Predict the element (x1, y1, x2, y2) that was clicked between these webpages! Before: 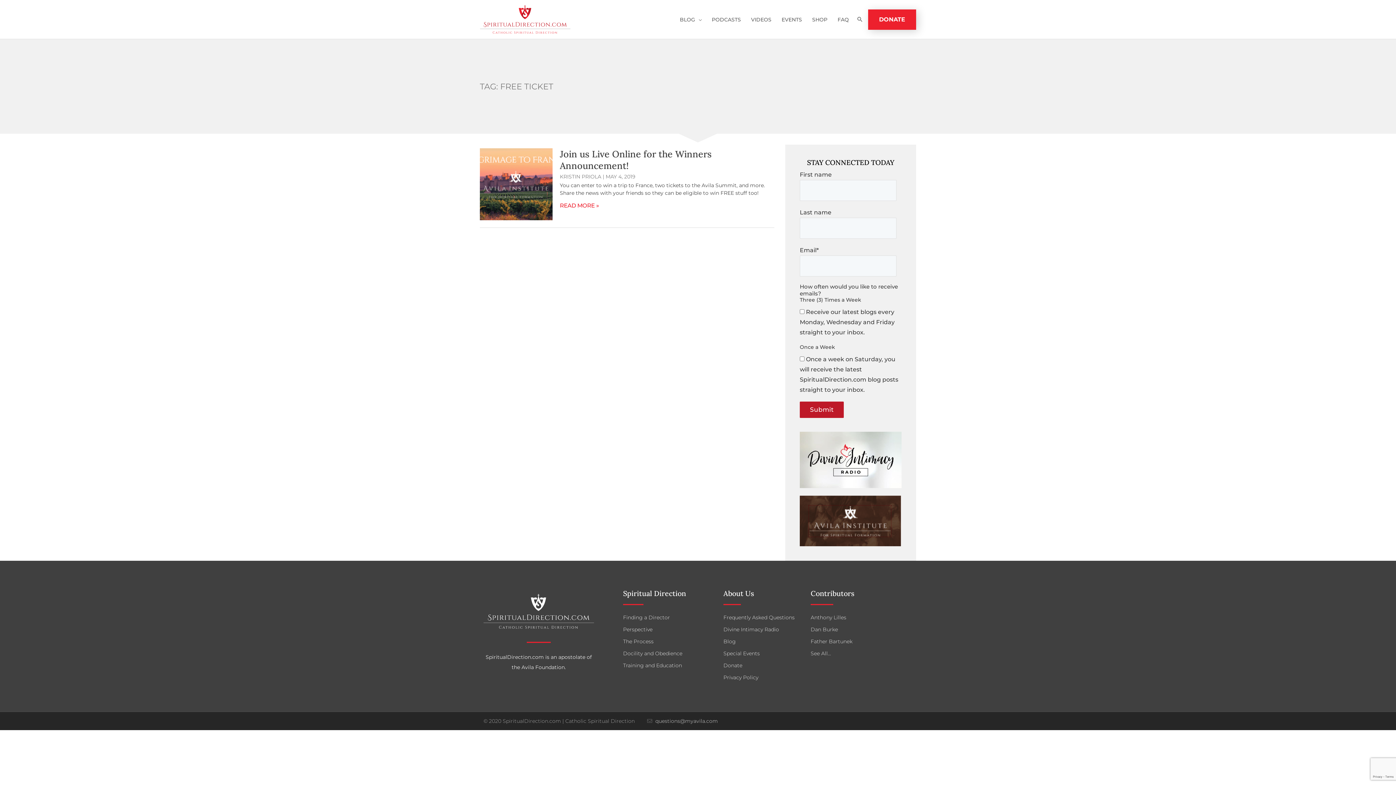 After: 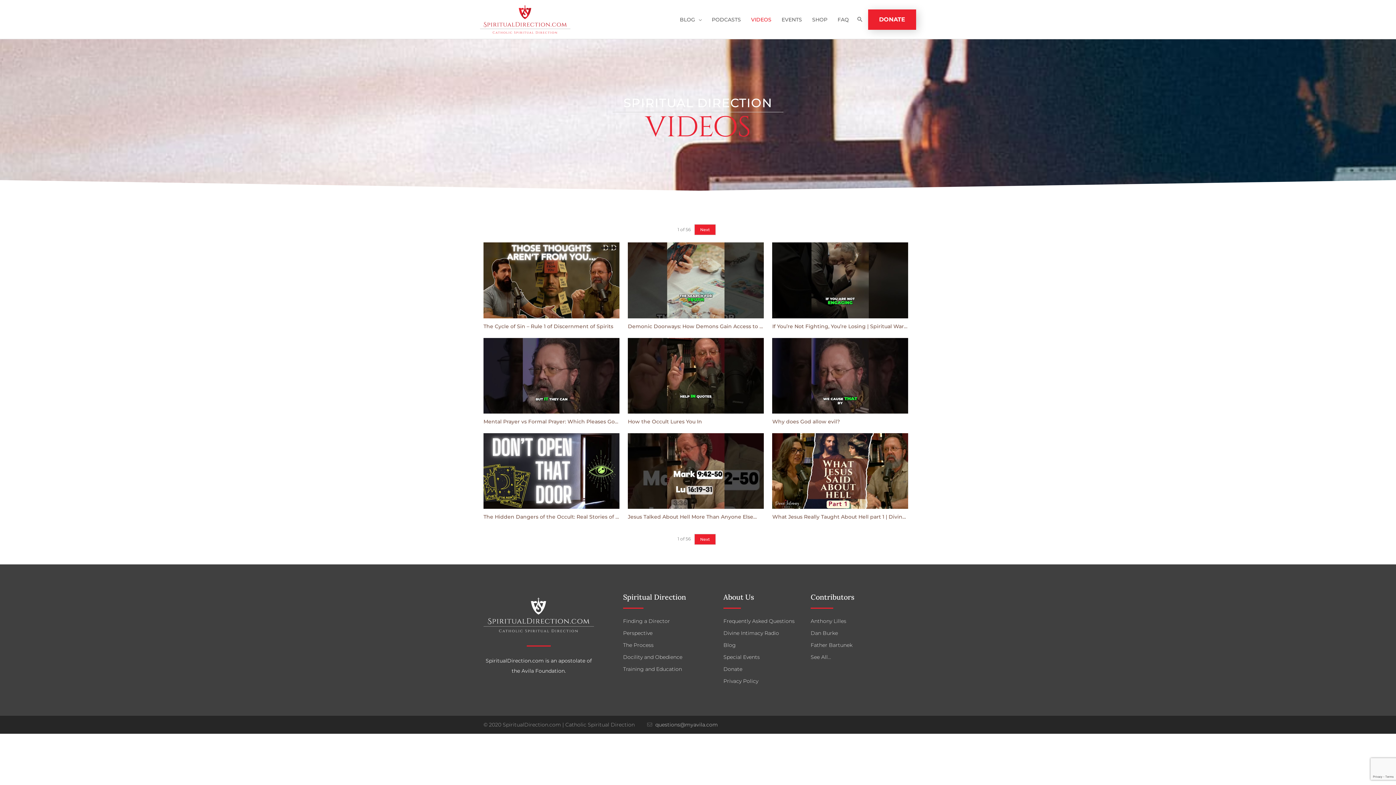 Action: bbox: (746, 6, 776, 32) label: VIDEOS